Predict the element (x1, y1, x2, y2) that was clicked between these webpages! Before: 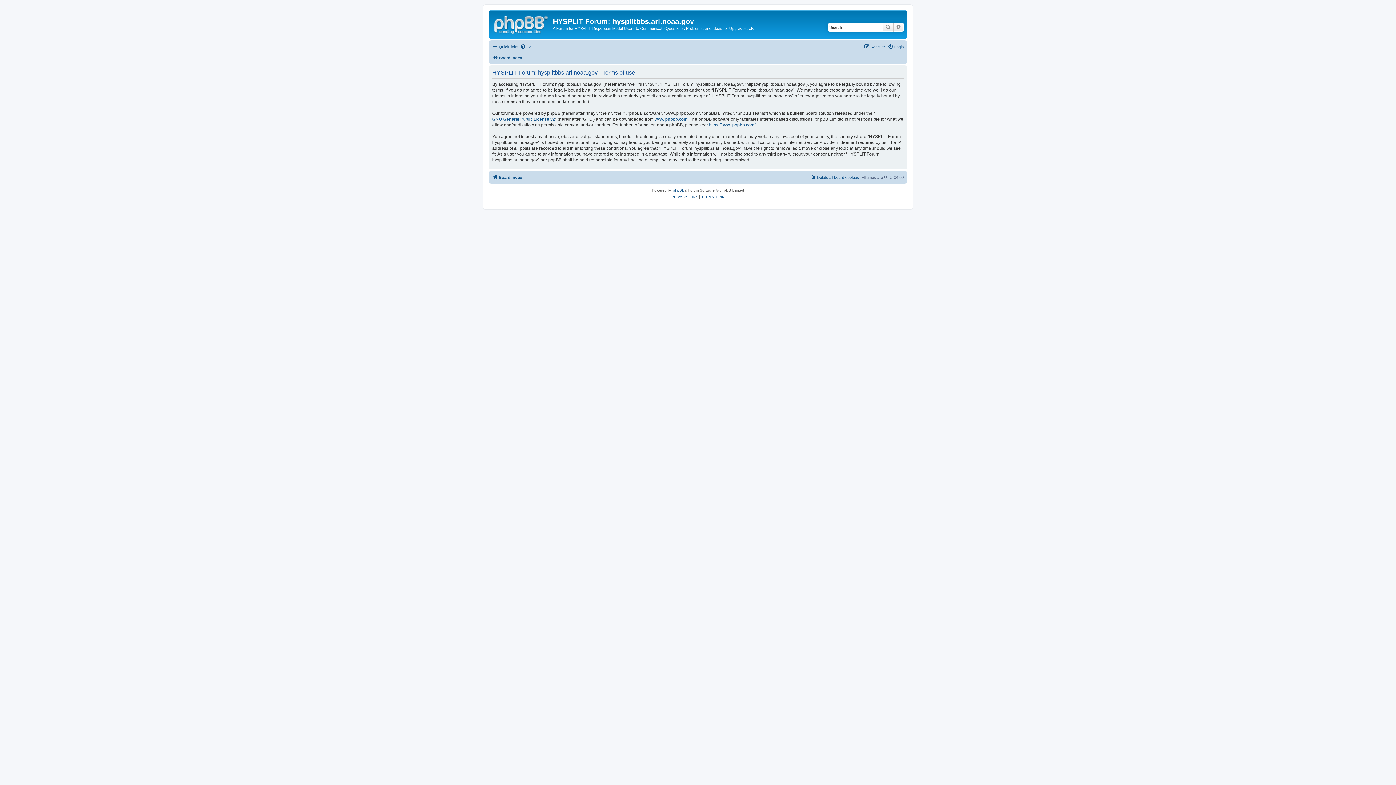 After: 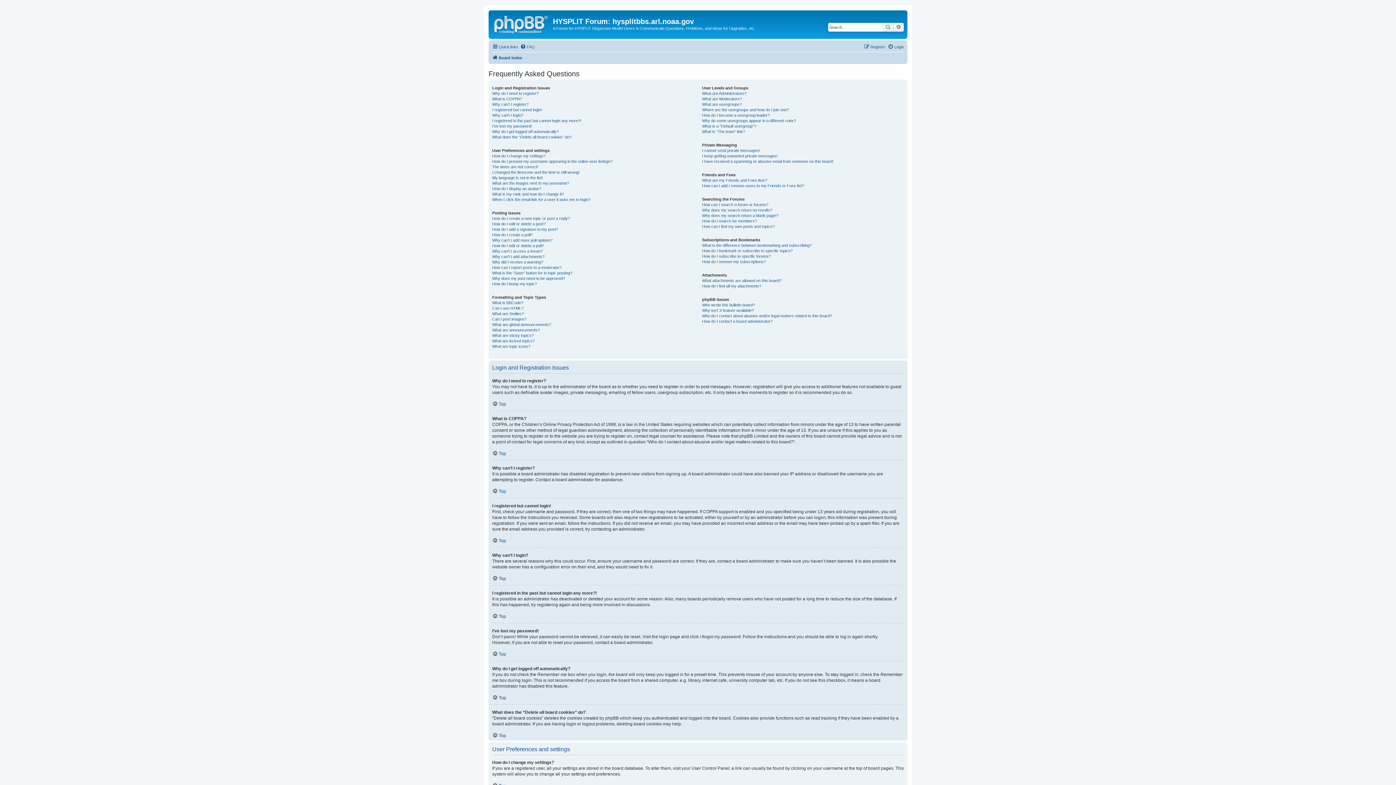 Action: label: FAQ bbox: (520, 42, 534, 51)